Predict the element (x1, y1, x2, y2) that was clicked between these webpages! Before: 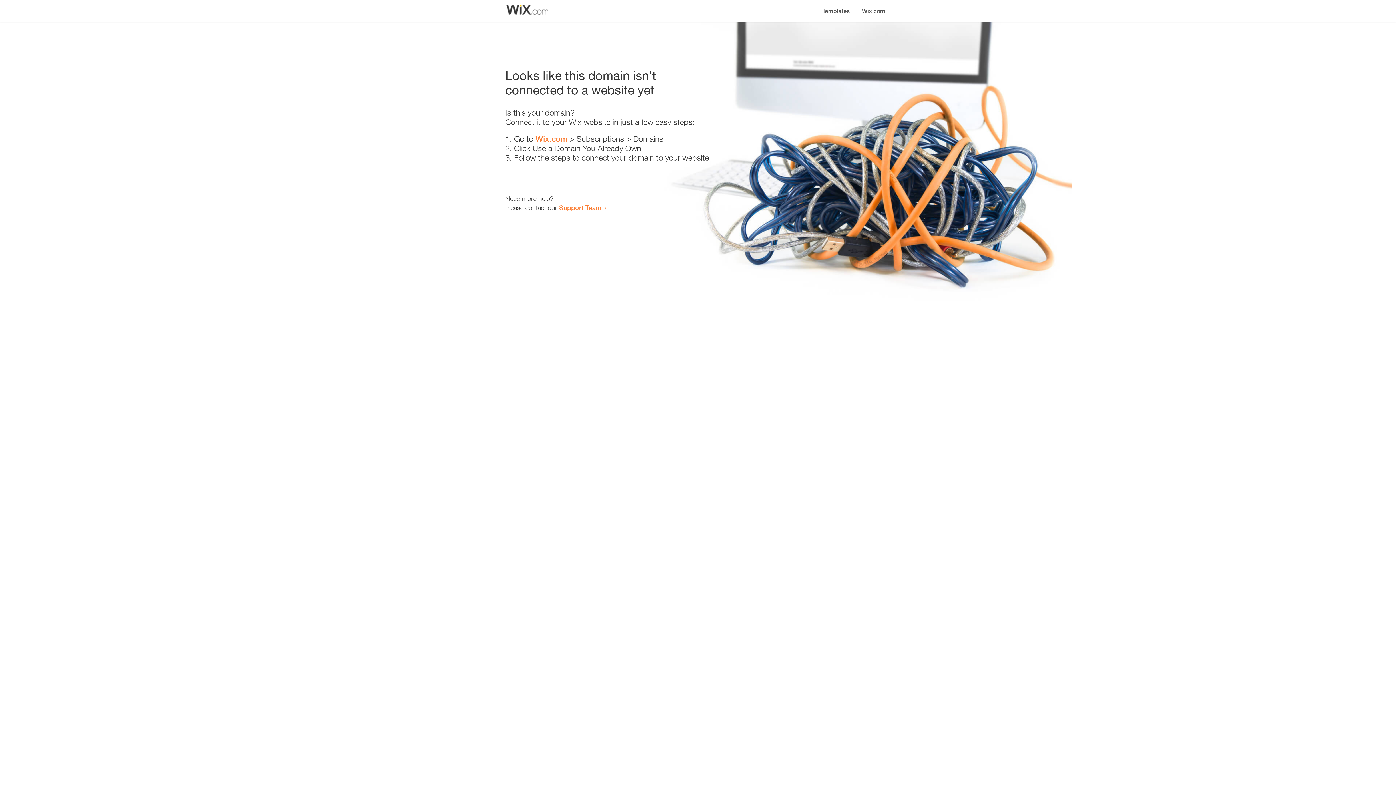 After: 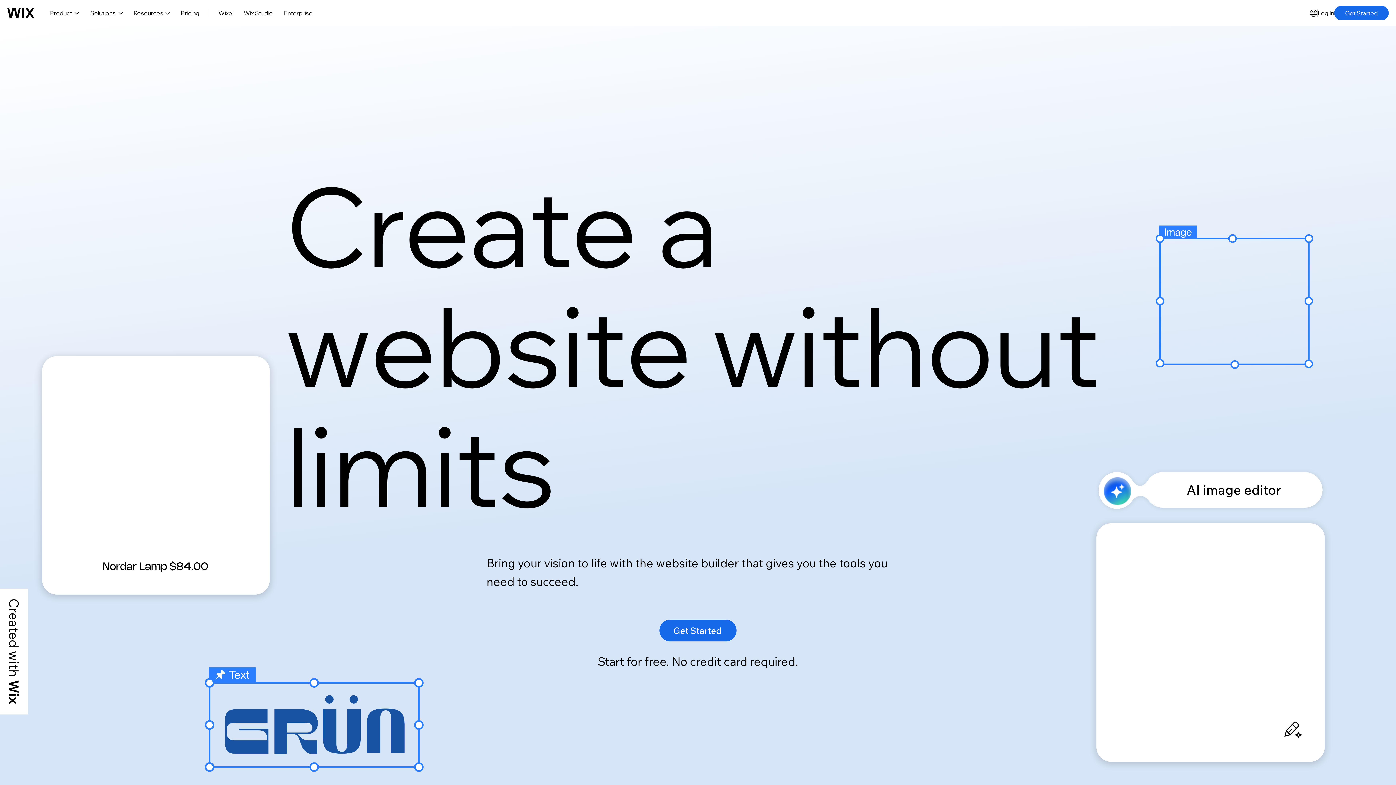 Action: bbox: (856, 0, 890, 14) label: Wix.com